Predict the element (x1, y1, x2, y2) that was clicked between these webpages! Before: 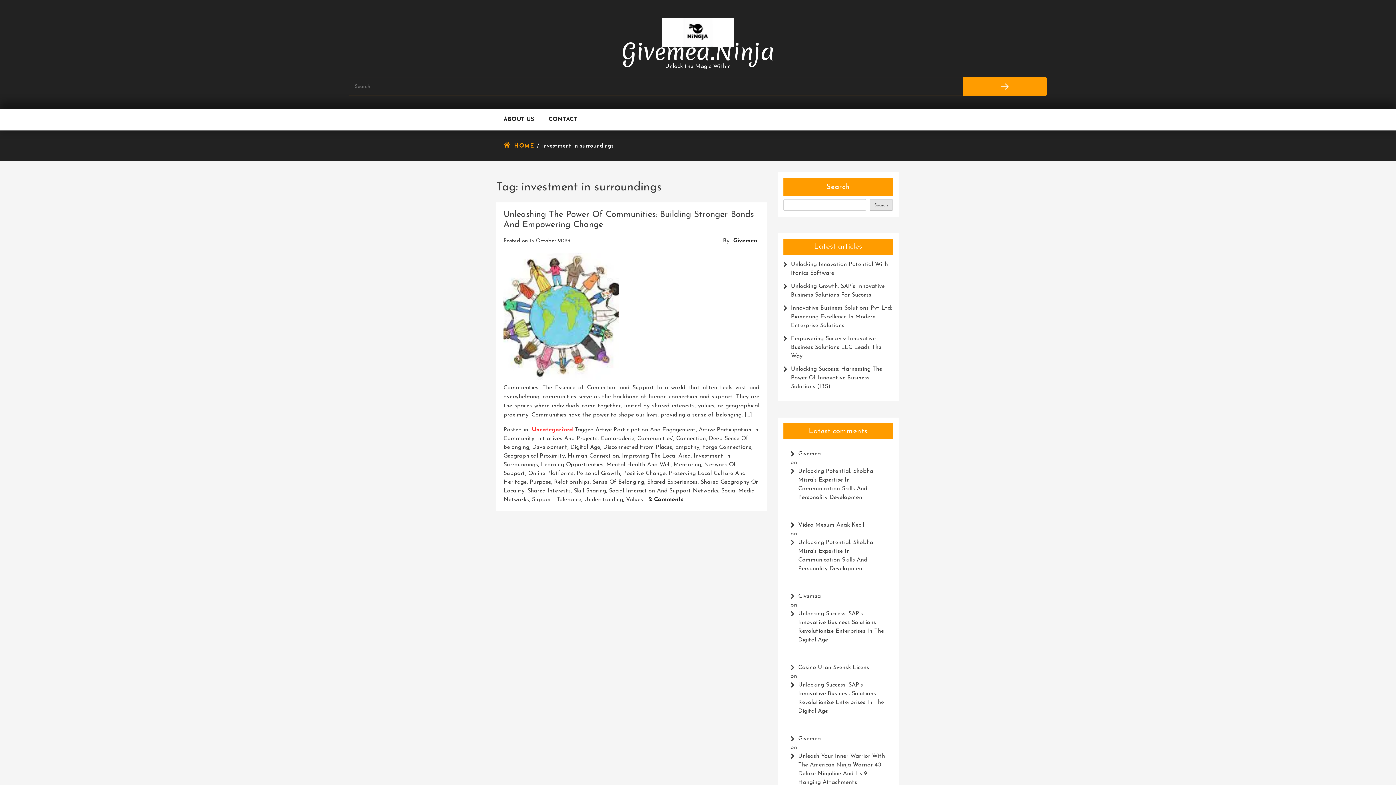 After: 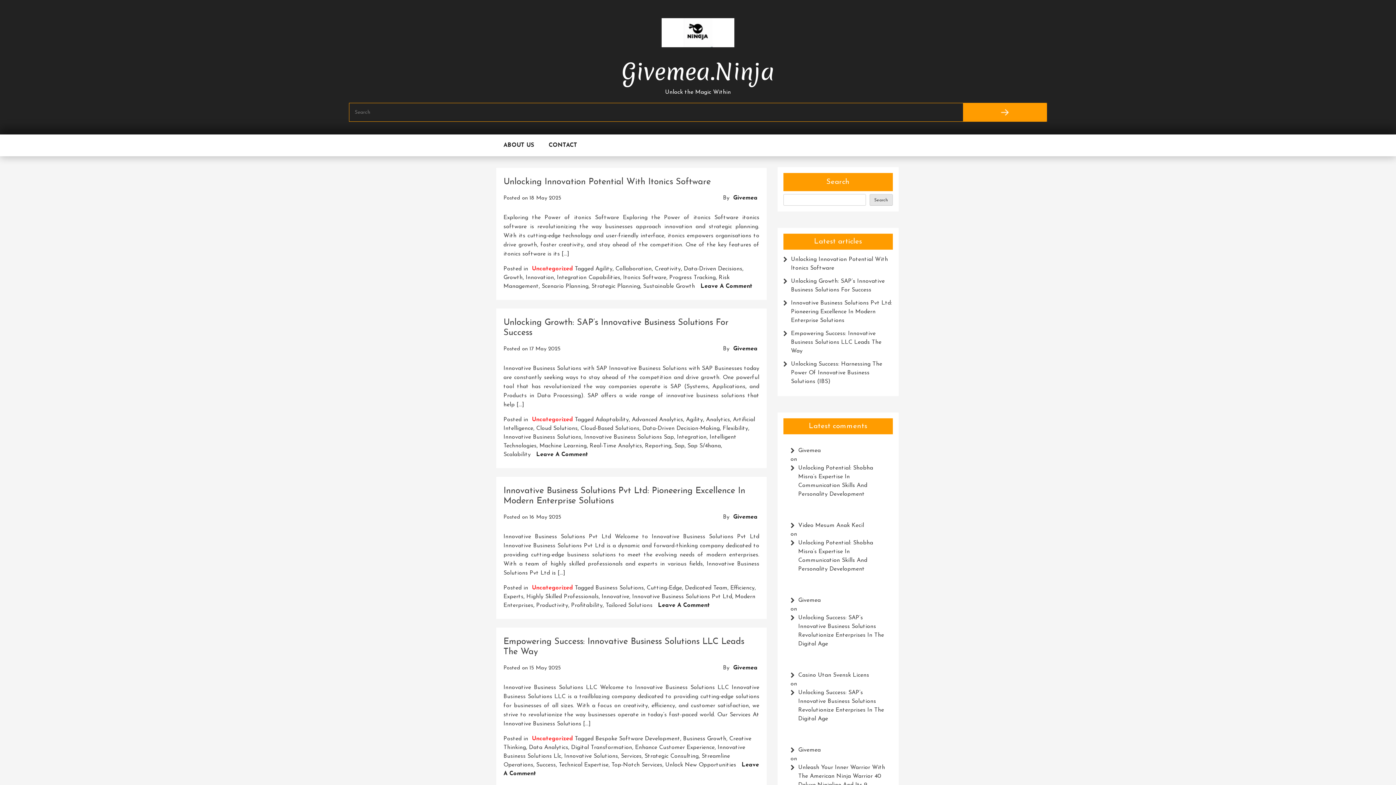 Action: label: HOME bbox: (514, 141, 534, 150)